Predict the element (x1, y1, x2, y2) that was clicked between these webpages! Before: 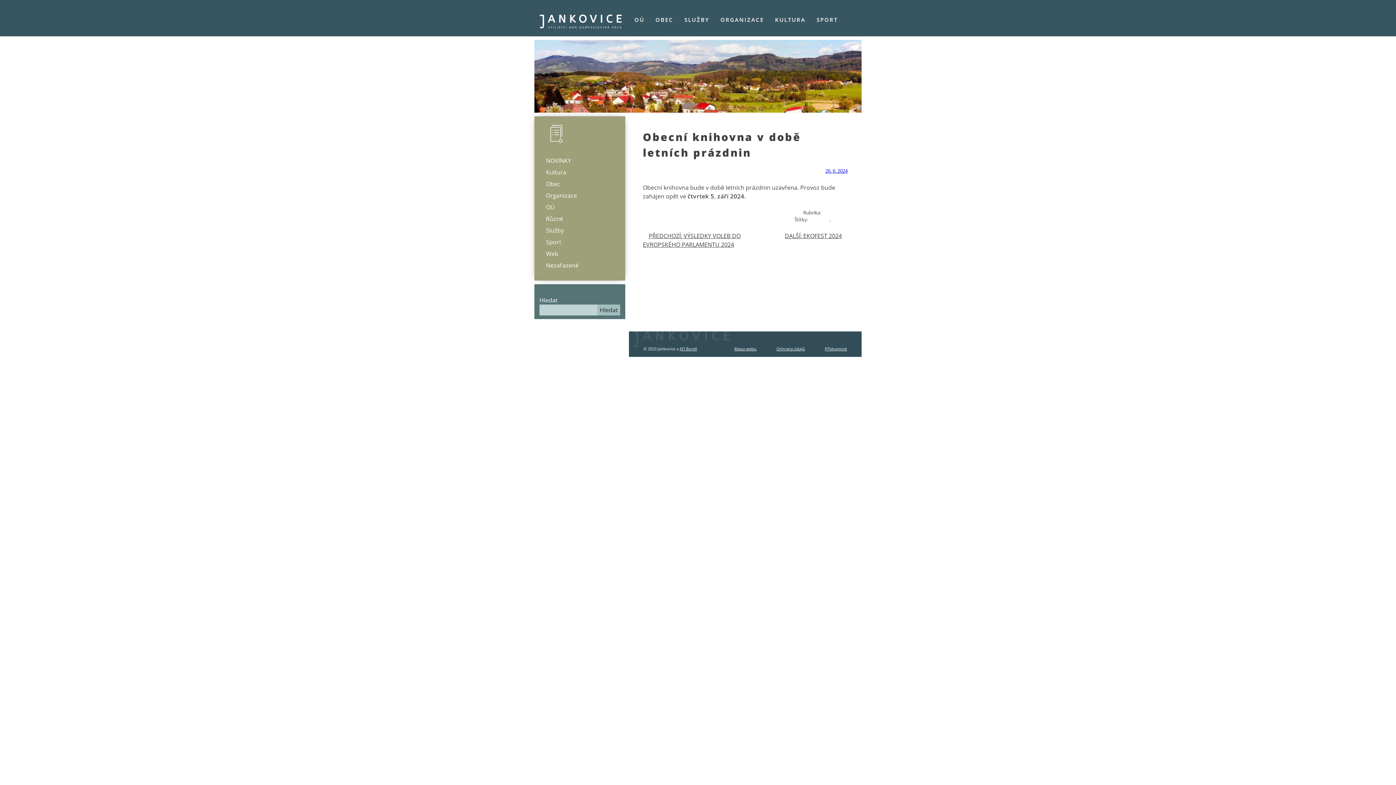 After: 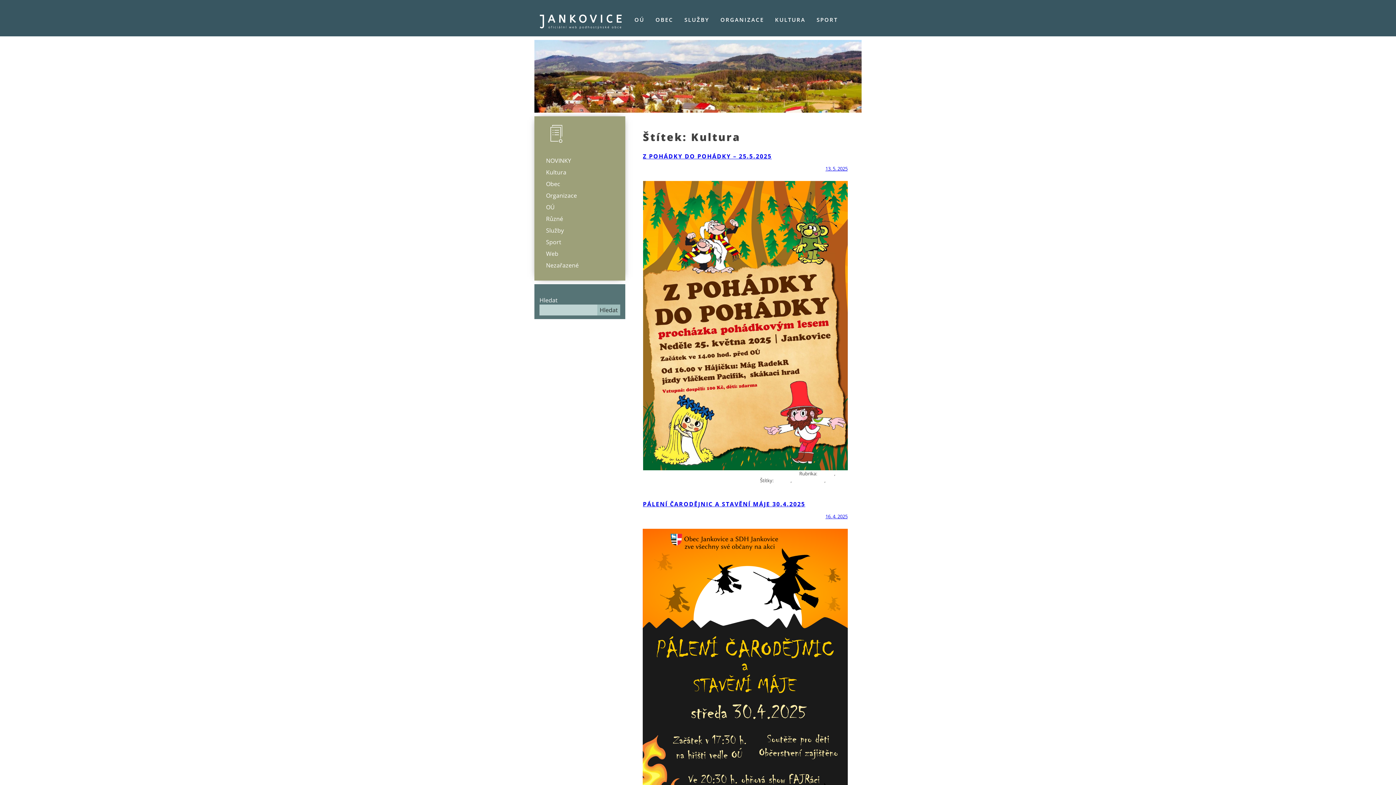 Action: bbox: (831, 216, 847, 222) label: Kultura